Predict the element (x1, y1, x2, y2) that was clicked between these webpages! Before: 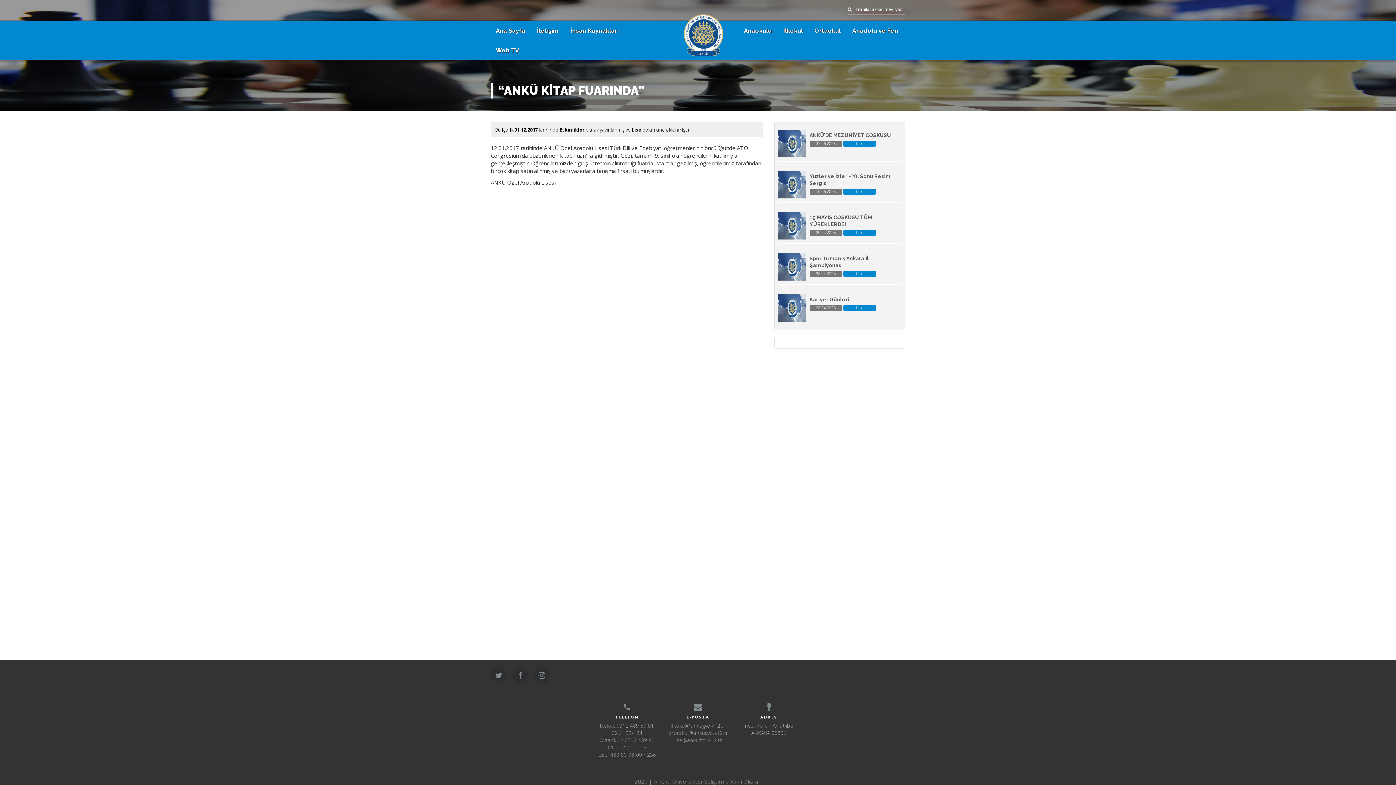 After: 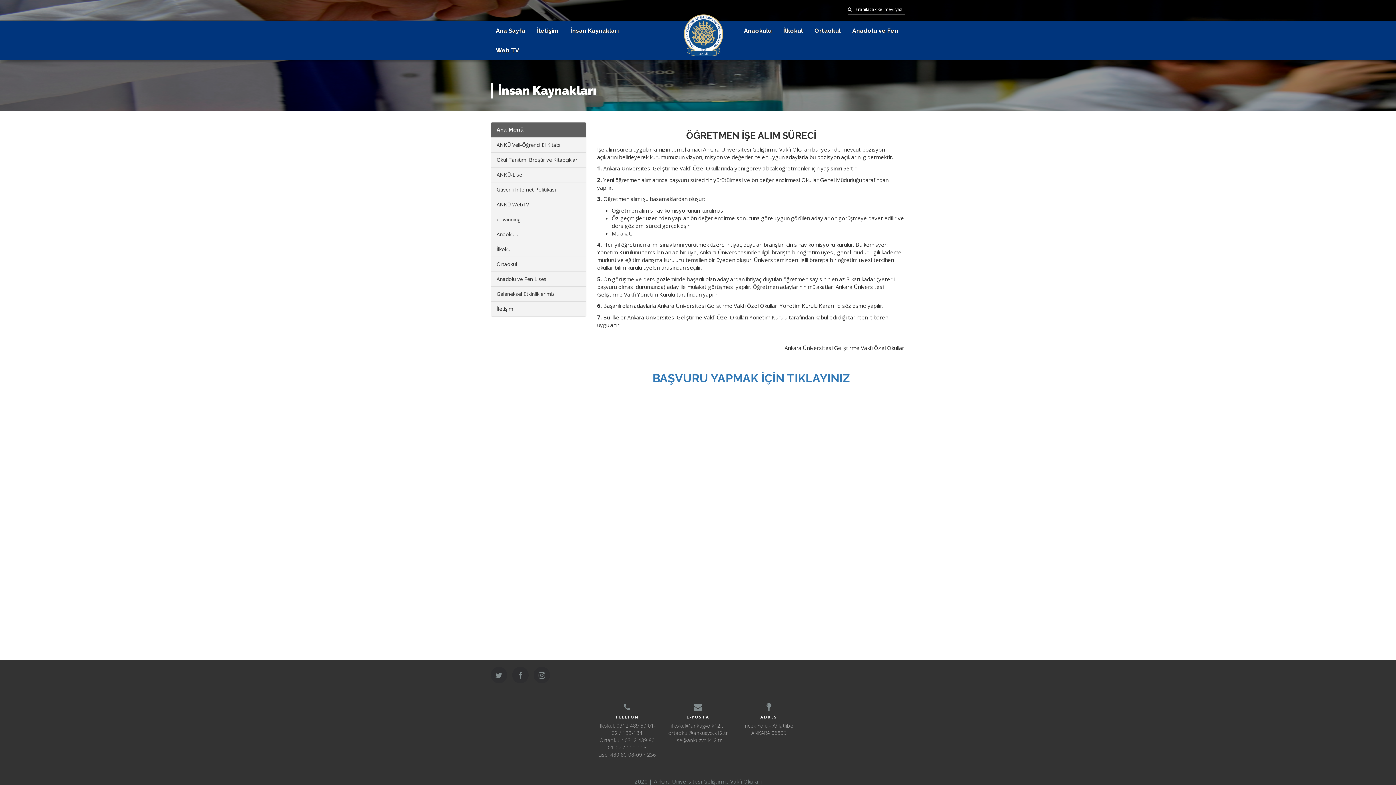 Action: bbox: (564, 21, 624, 40) label: İnsan Kaynakları